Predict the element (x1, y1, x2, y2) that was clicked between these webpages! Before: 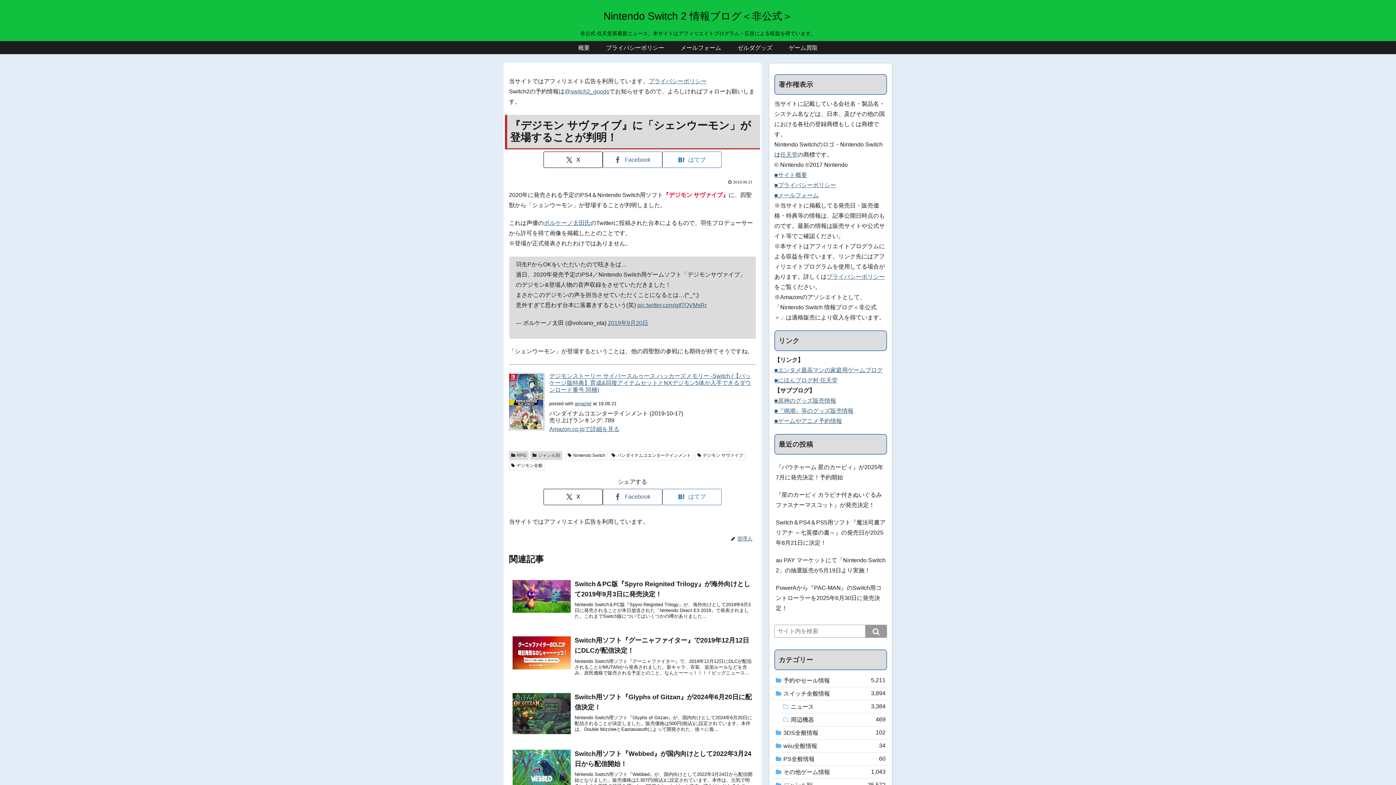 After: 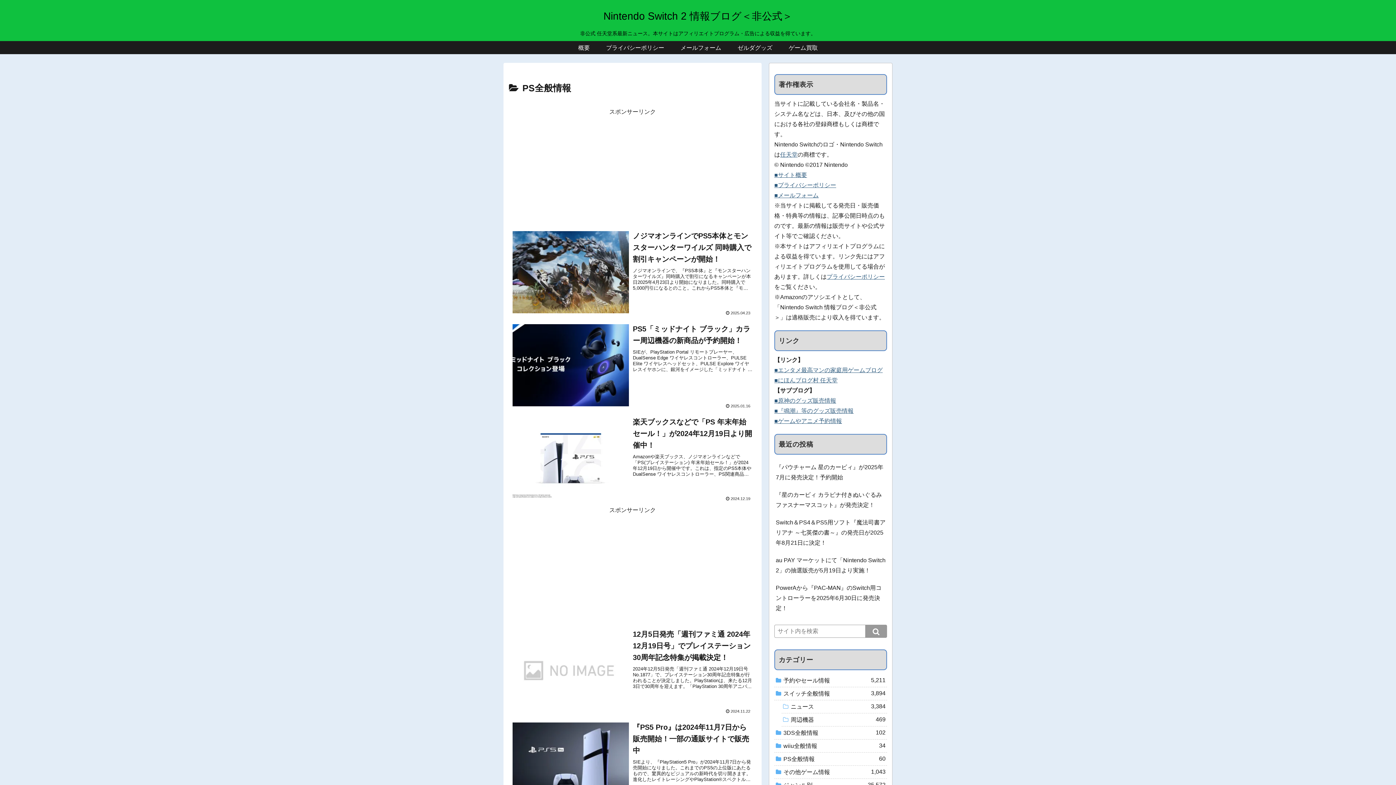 Action: label: PS全般情報
60 bbox: (774, 753, 887, 766)